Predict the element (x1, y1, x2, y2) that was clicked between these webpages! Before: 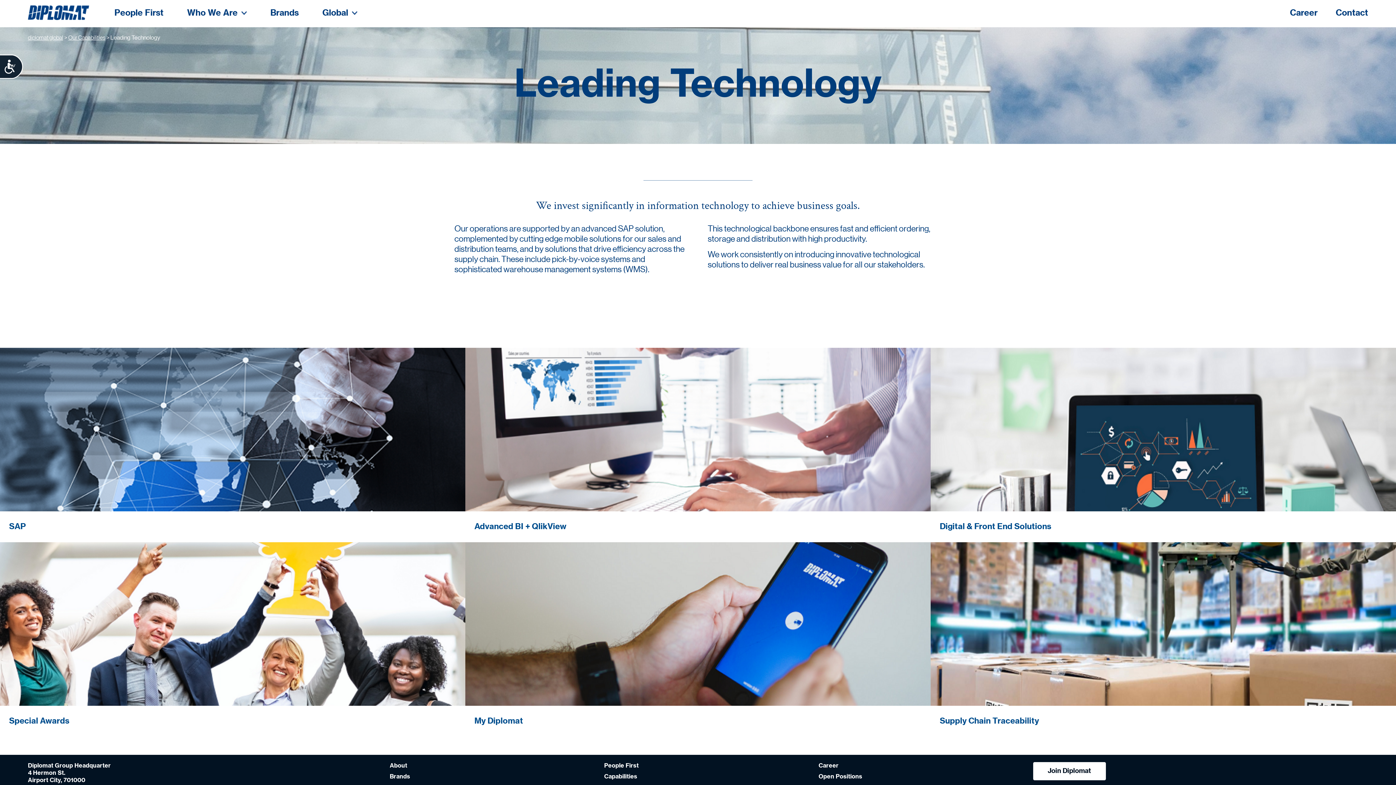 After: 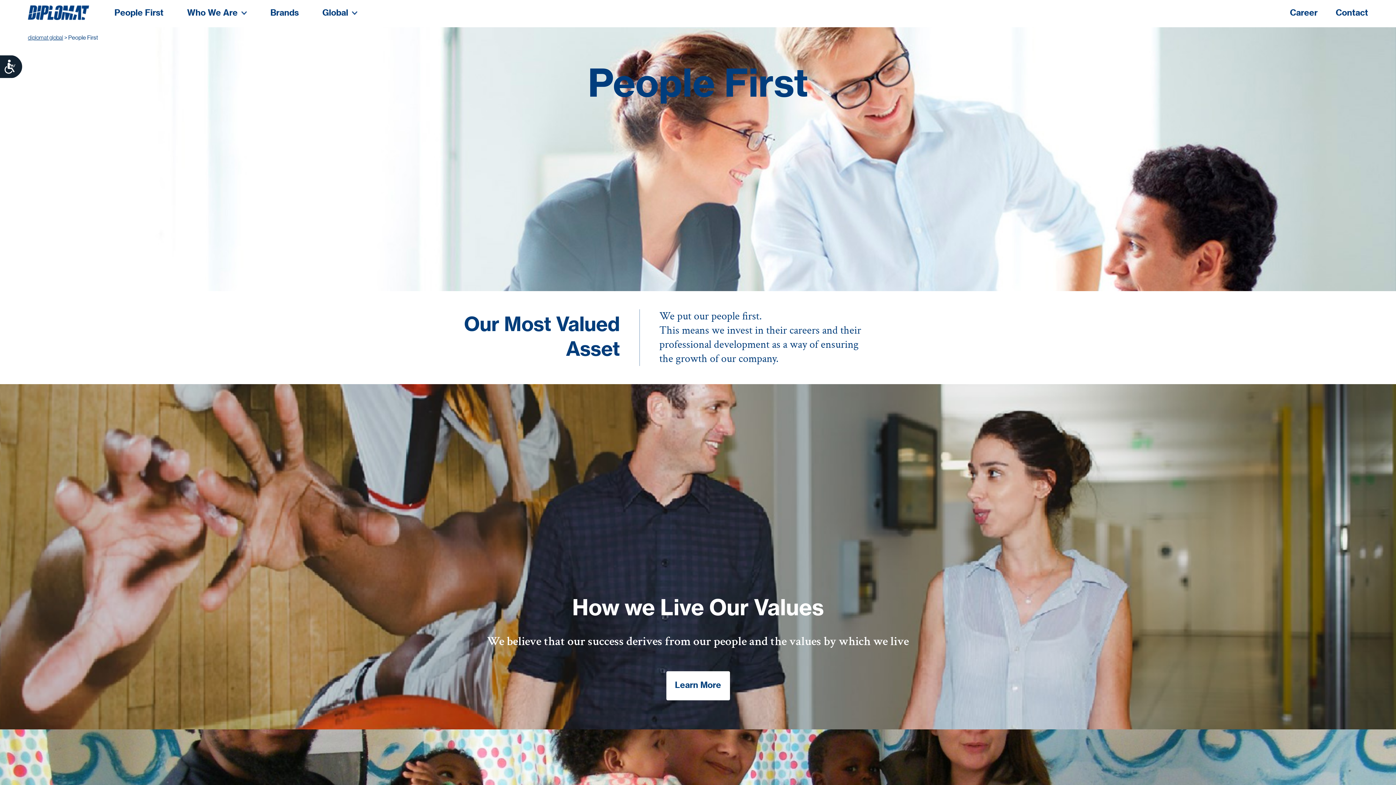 Action: label: People First bbox: (604, 763, 638, 769)